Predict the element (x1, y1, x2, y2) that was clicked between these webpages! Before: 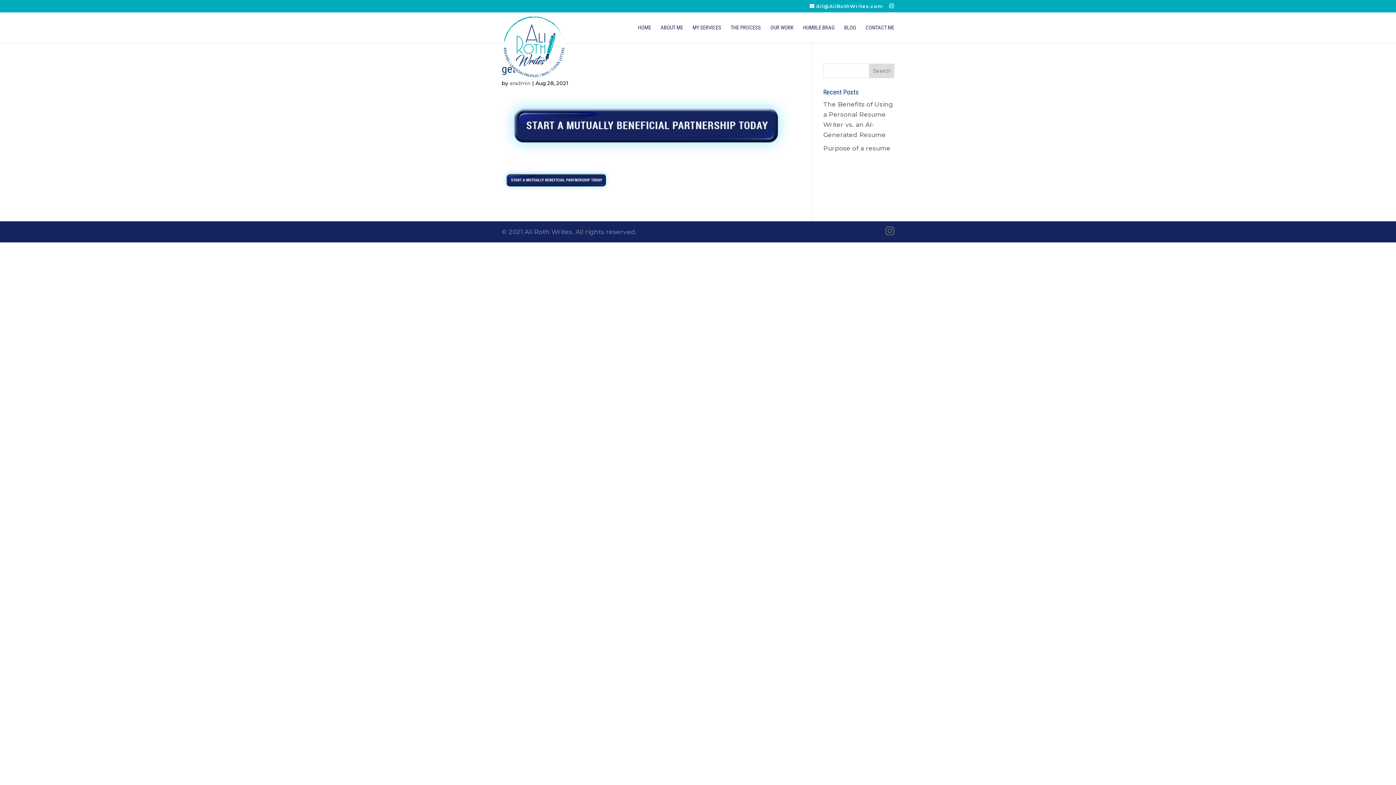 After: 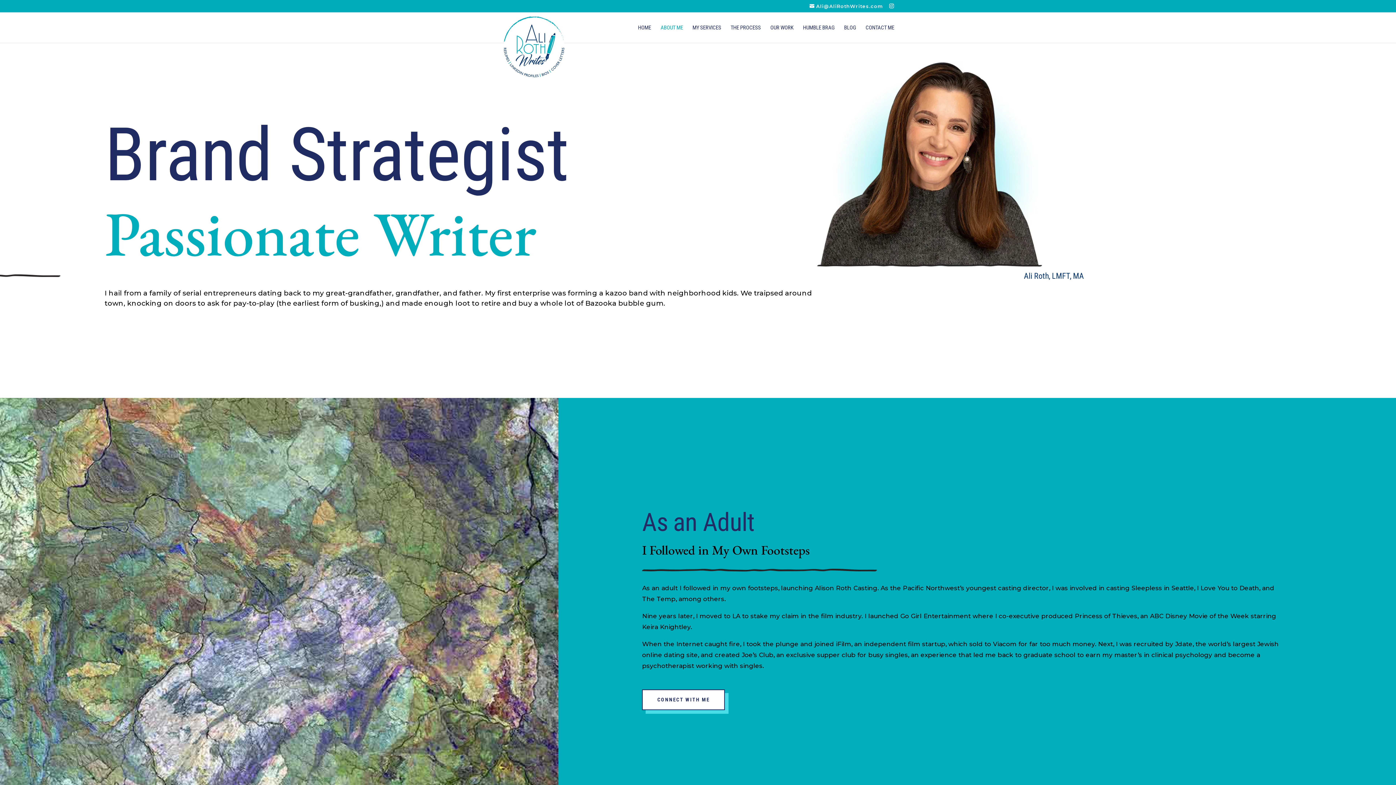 Action: label: ABOUT ME bbox: (660, 24, 683, 42)